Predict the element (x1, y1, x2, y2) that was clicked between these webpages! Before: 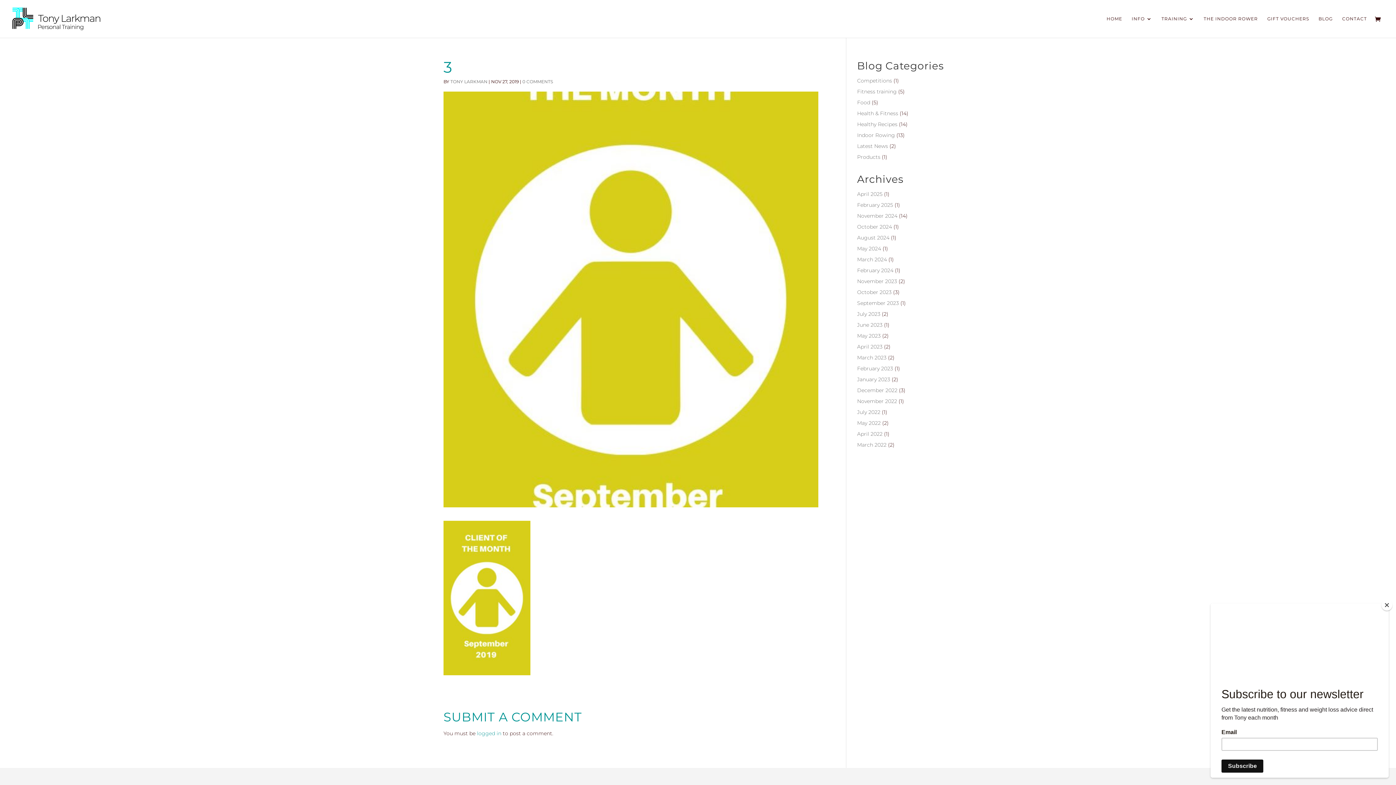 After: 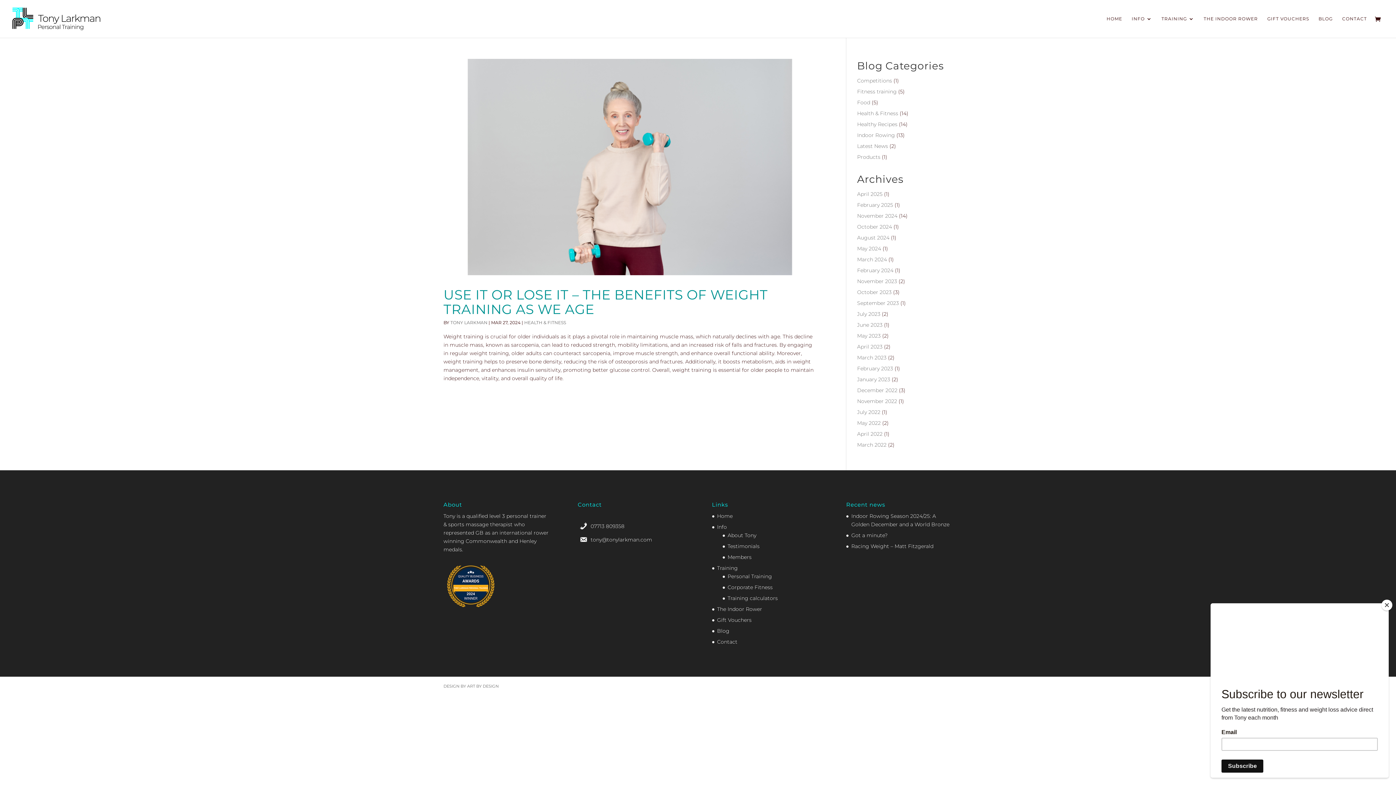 Action: label: March 2024 bbox: (857, 256, 887, 262)